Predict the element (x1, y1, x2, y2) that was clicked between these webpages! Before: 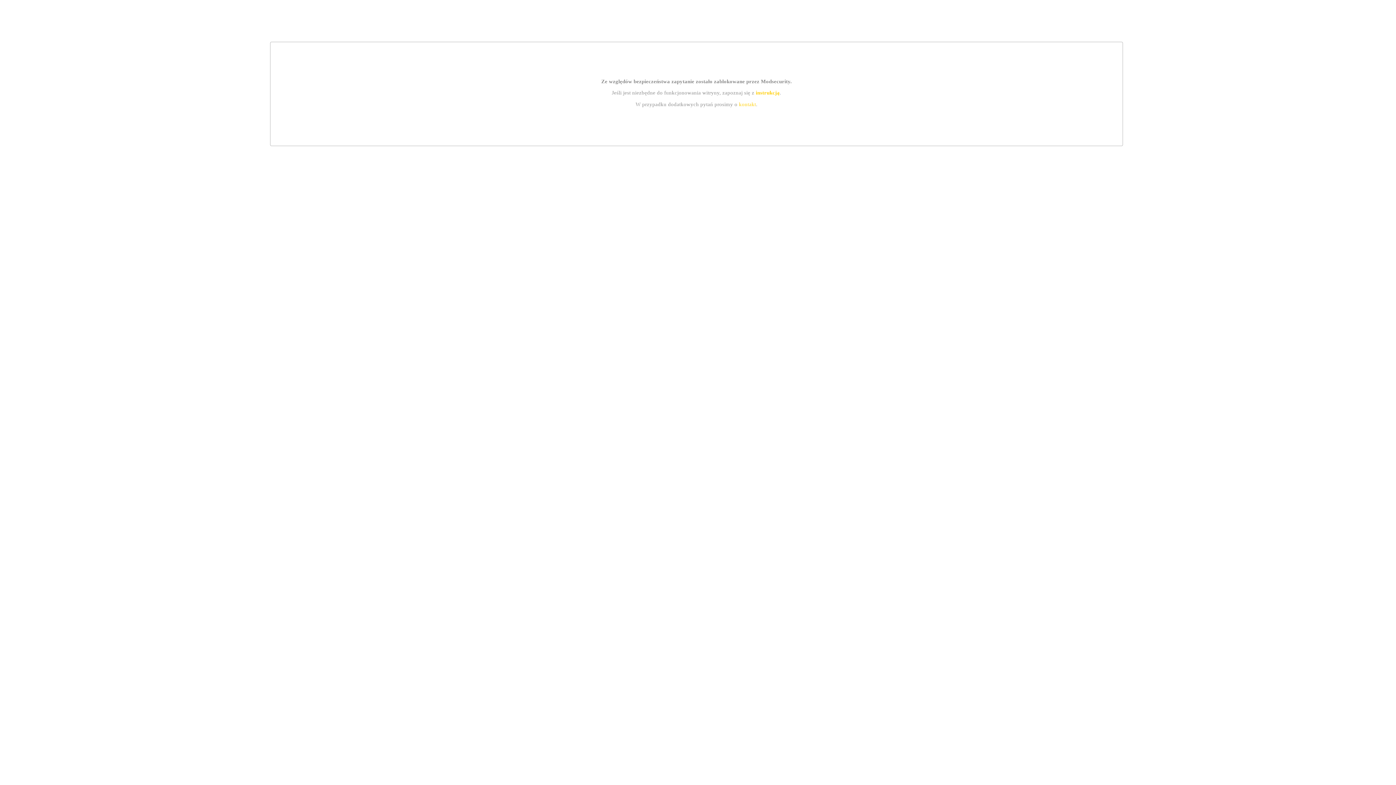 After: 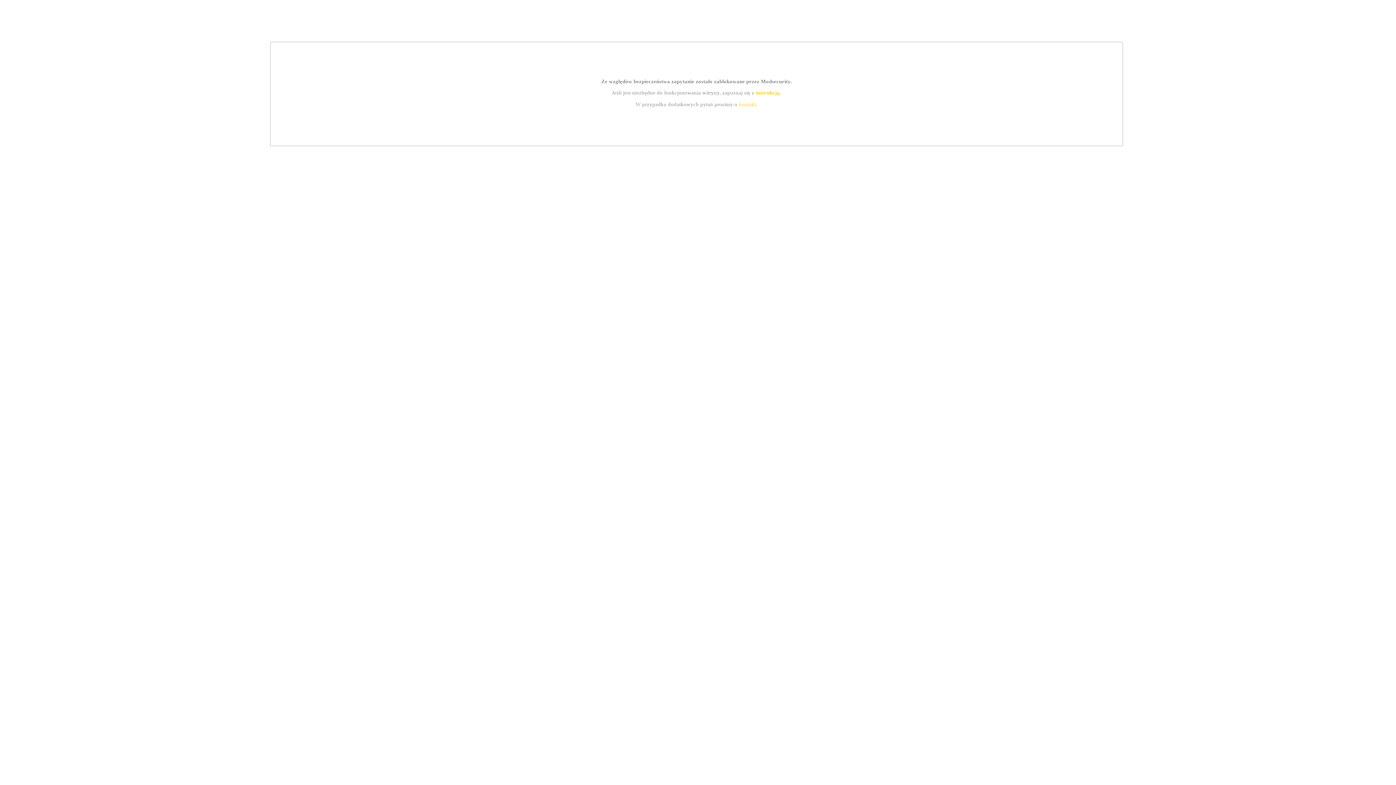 Action: bbox: (739, 101, 756, 107) label: kontakt